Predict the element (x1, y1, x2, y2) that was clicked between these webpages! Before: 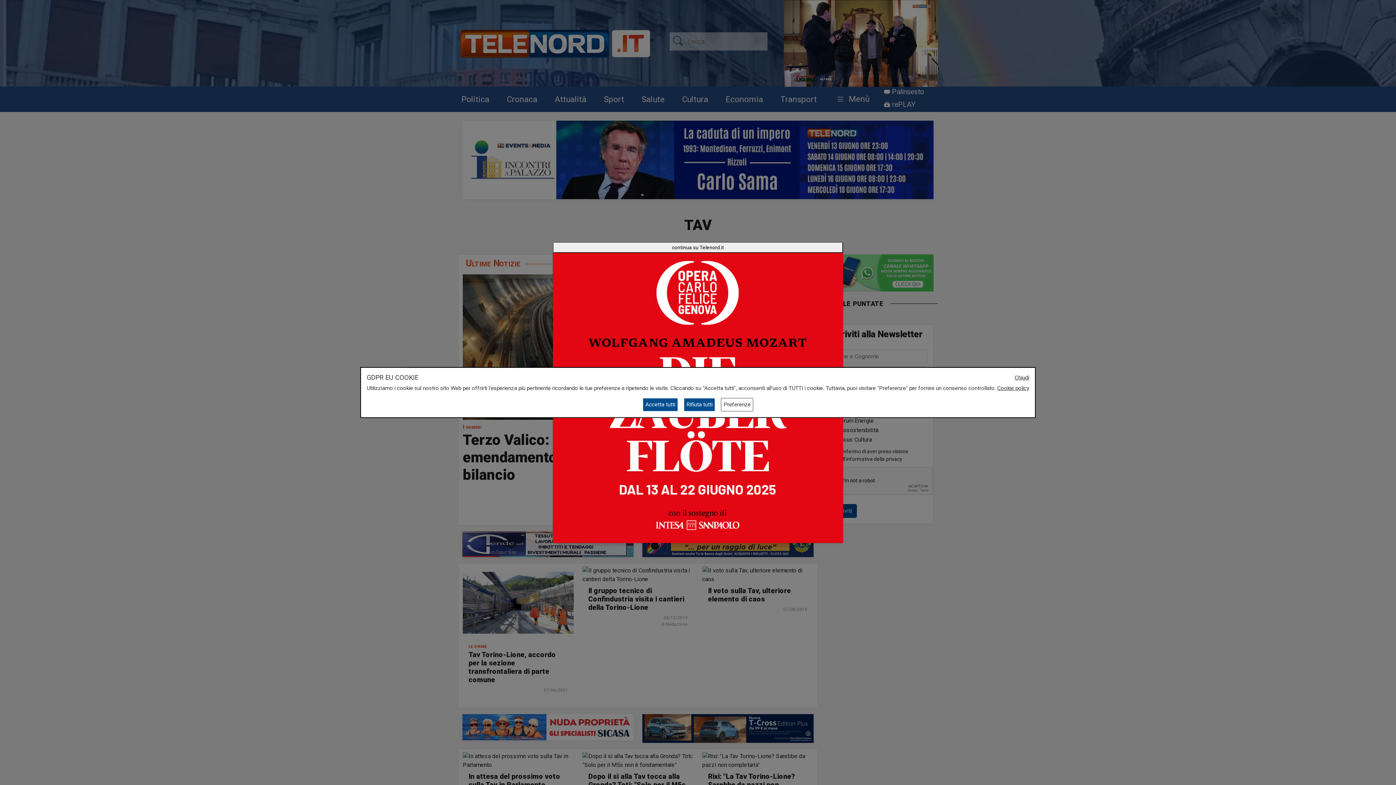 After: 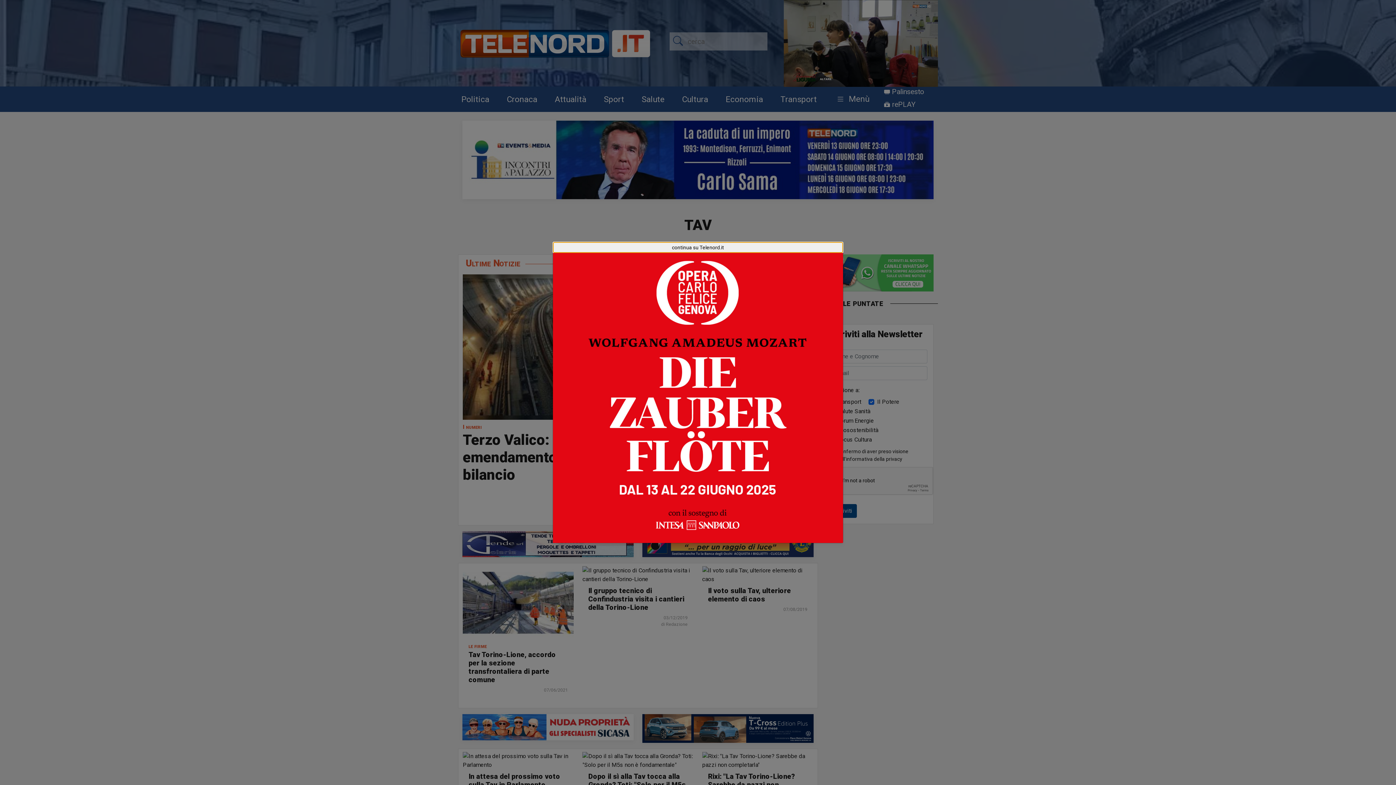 Action: bbox: (642, 398, 678, 411) label: Accetta tutti